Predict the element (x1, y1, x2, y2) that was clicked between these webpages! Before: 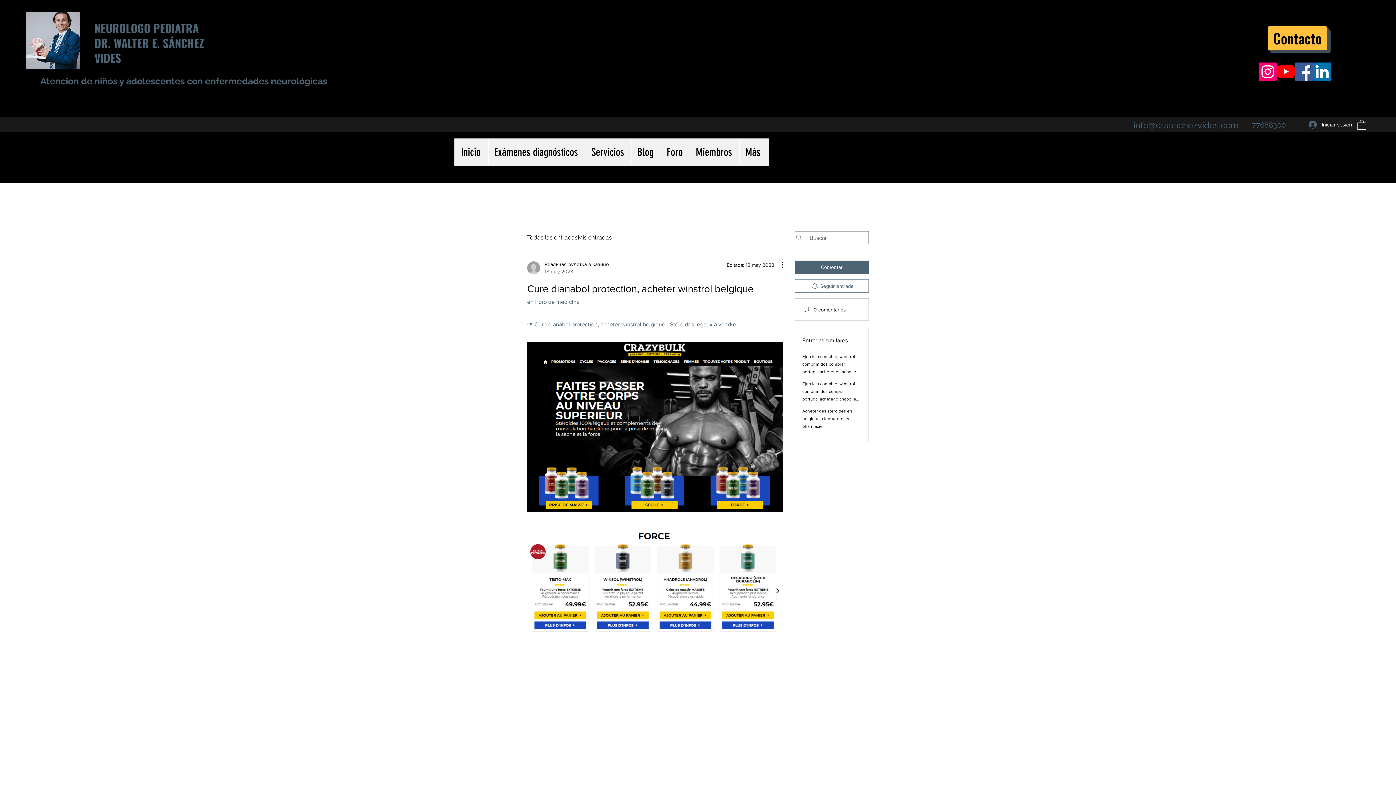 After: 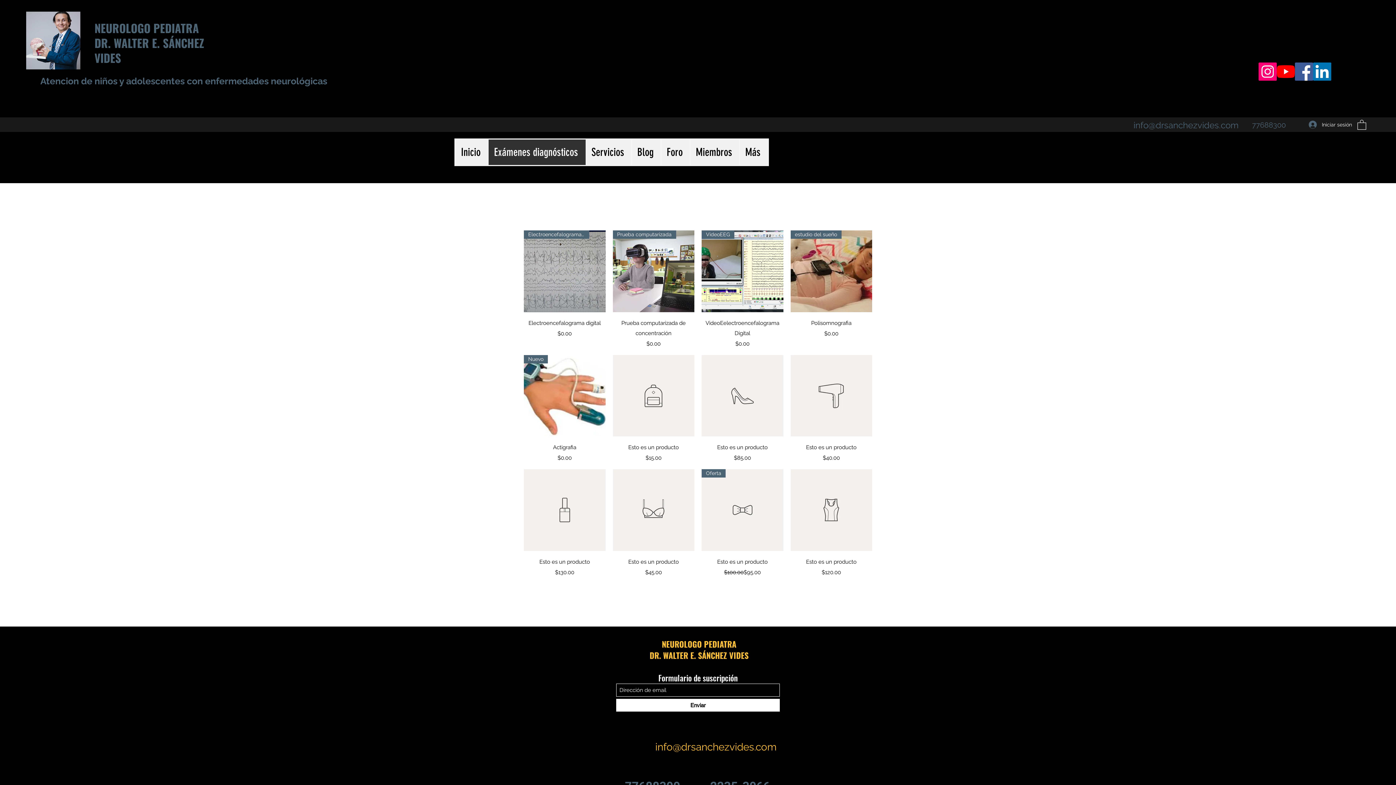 Action: bbox: (488, 139, 585, 165) label: Exámenes diagnósticos